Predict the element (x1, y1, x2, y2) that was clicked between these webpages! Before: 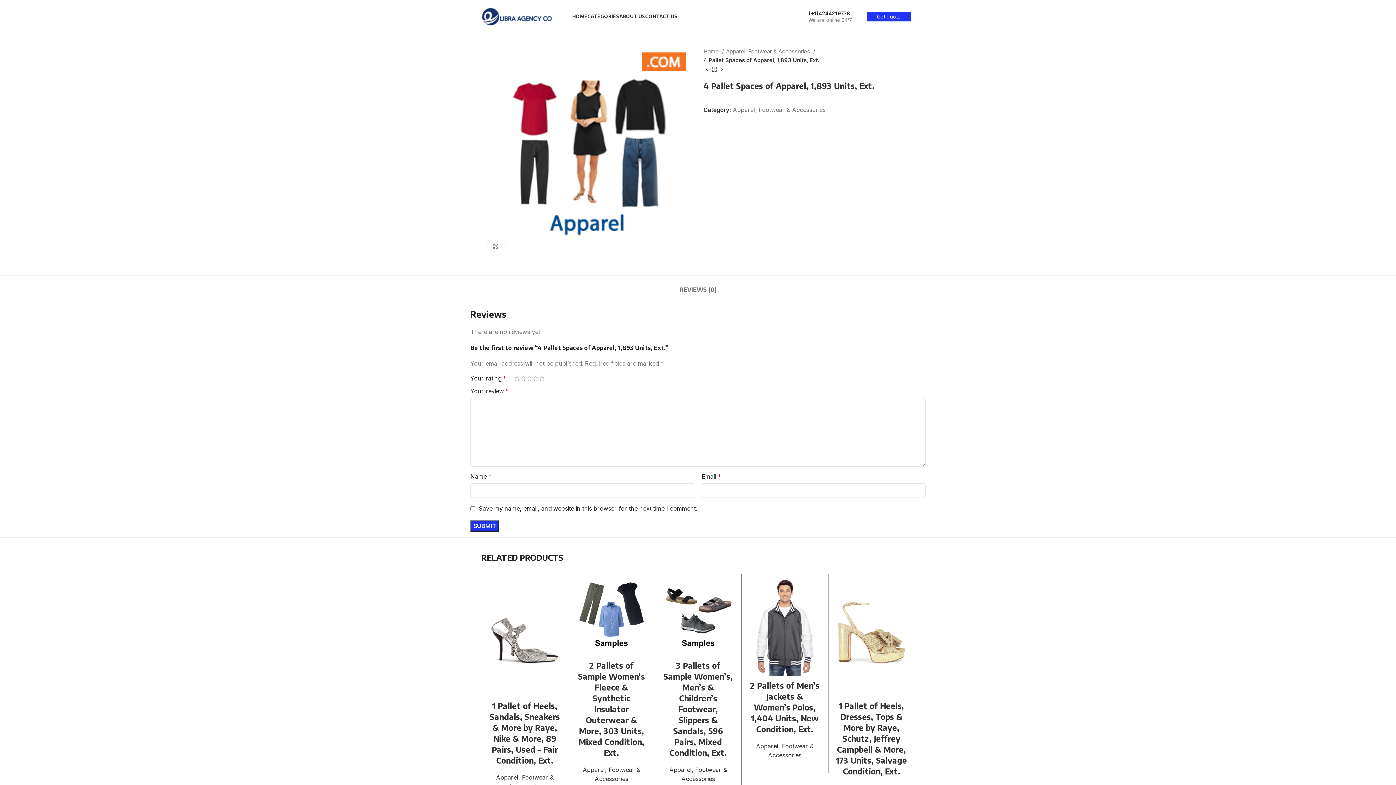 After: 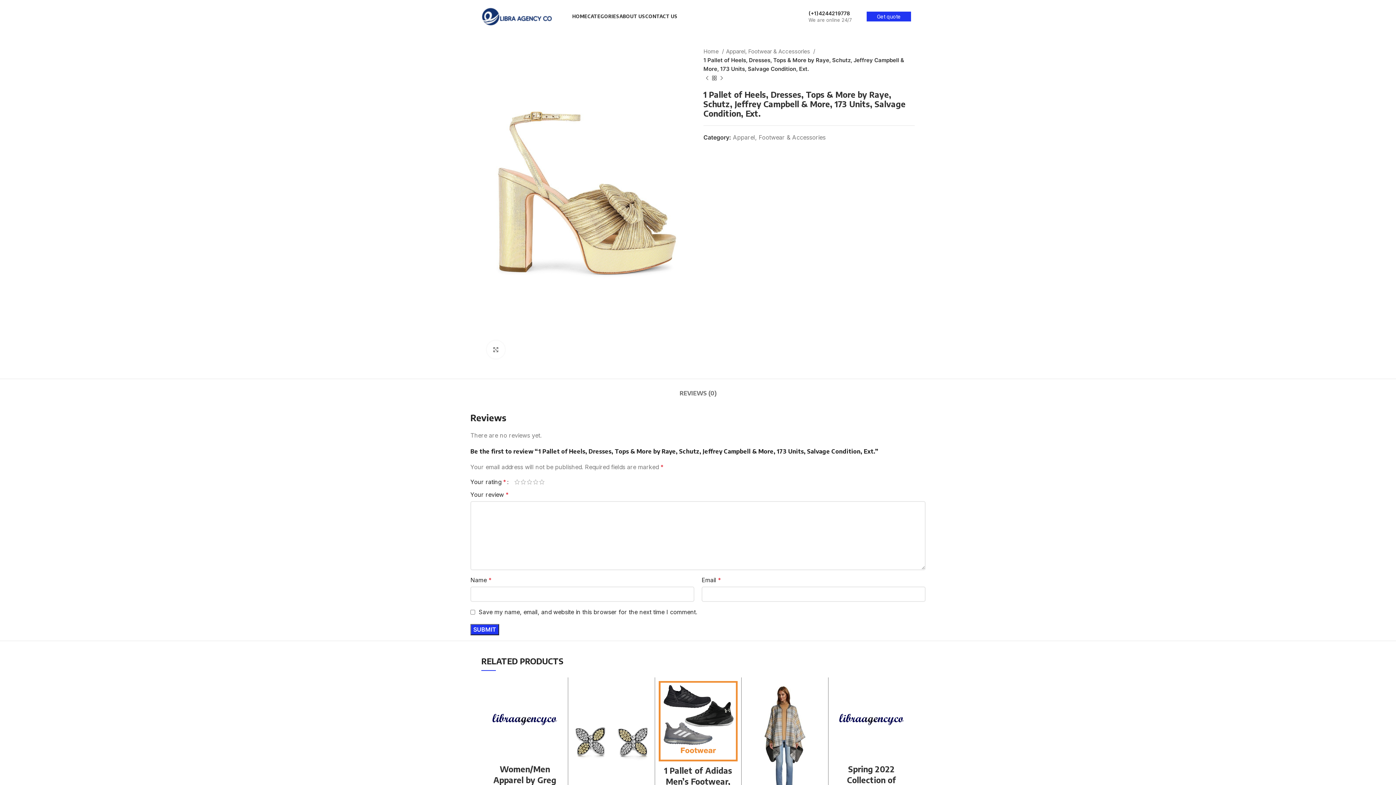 Action: bbox: (832, 577, 911, 697)